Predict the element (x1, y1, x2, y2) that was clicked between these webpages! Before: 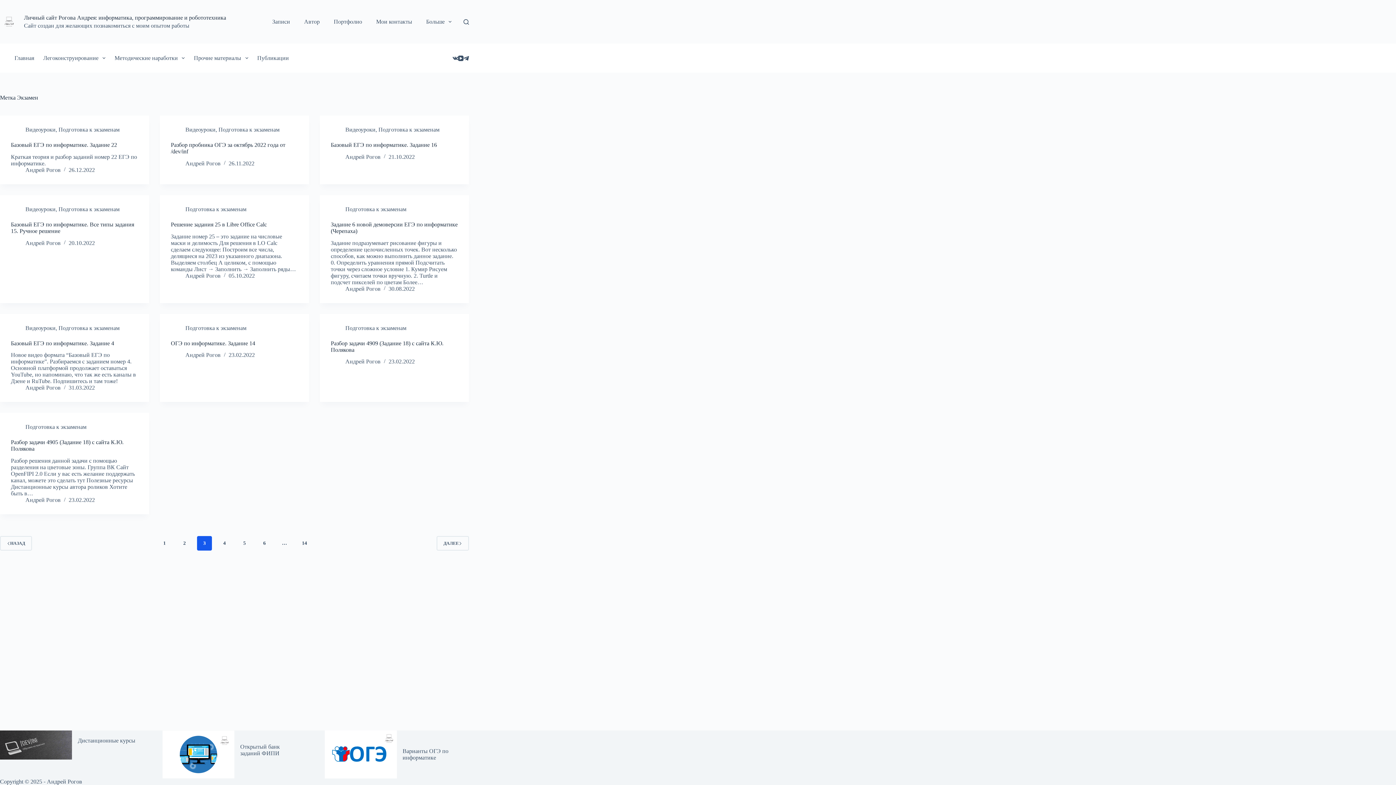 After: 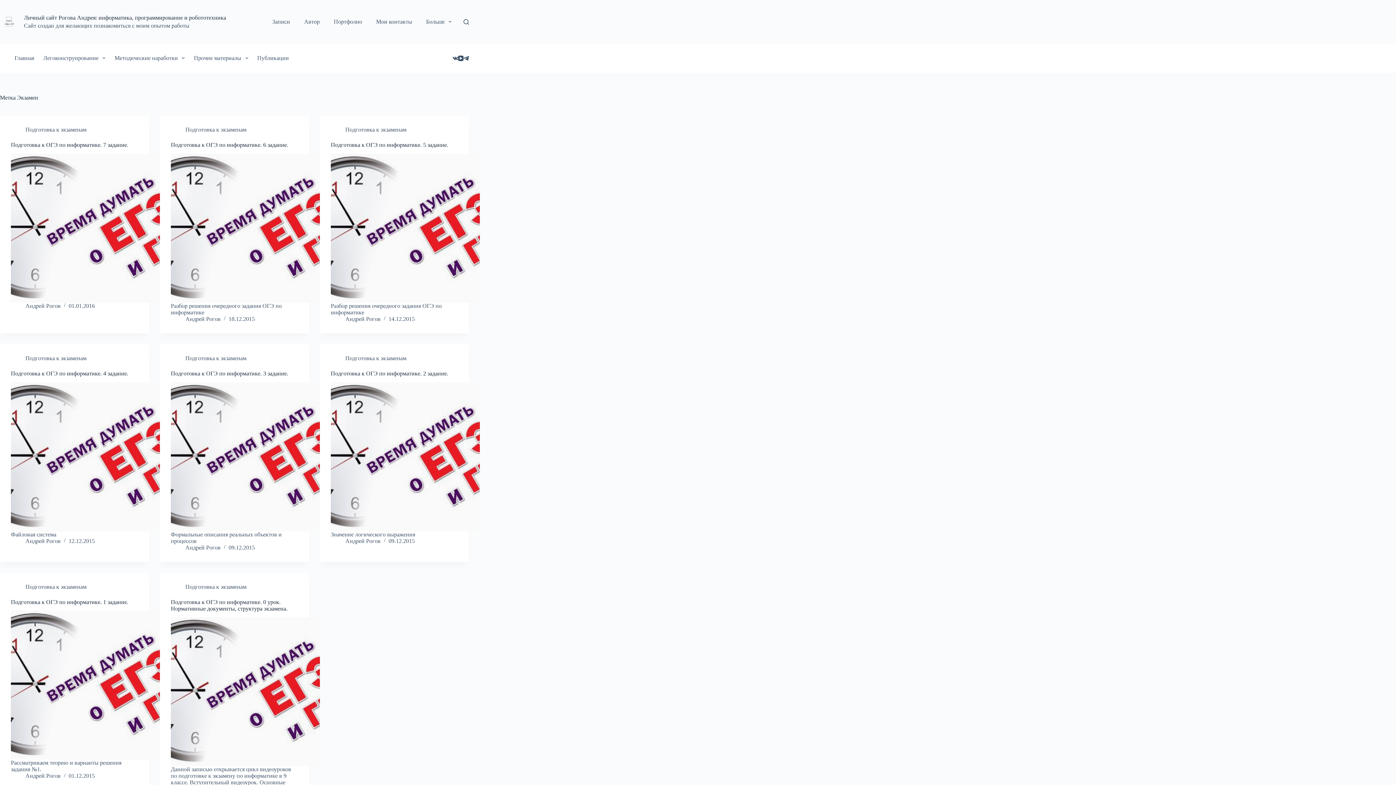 Action: label: 14 bbox: (297, 536, 312, 550)